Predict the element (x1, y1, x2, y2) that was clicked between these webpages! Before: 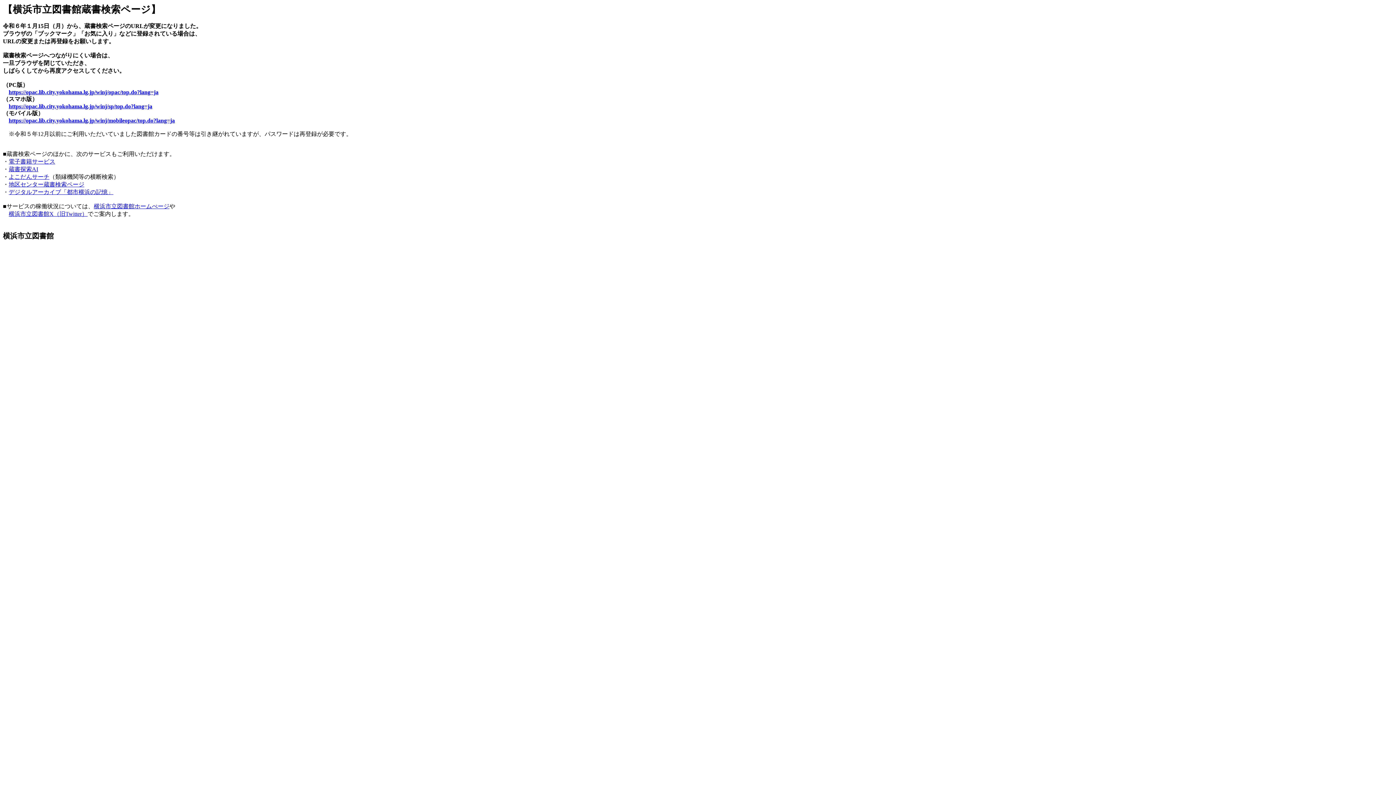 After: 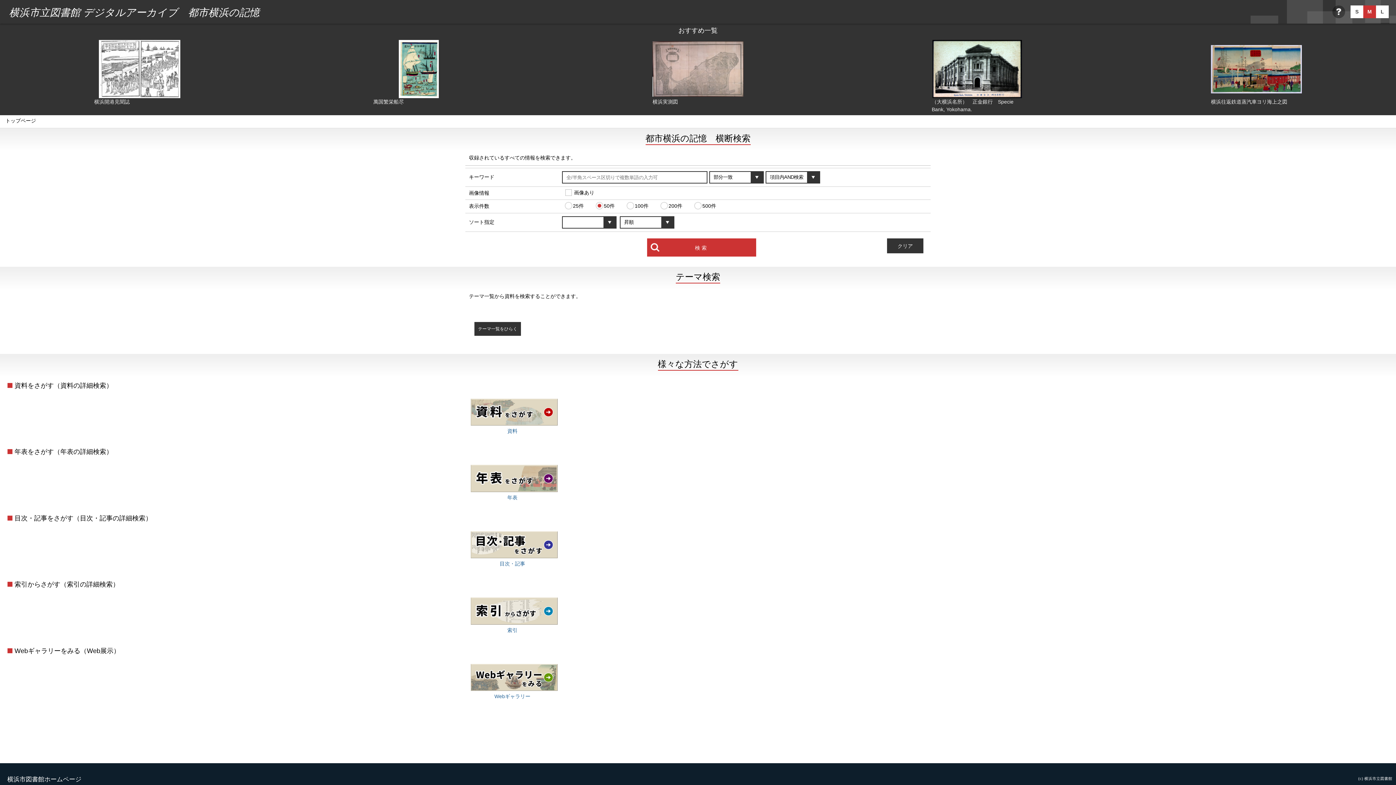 Action: bbox: (8, 189, 113, 195) label: デジタルアーカイブ「都市横浜の記憶」